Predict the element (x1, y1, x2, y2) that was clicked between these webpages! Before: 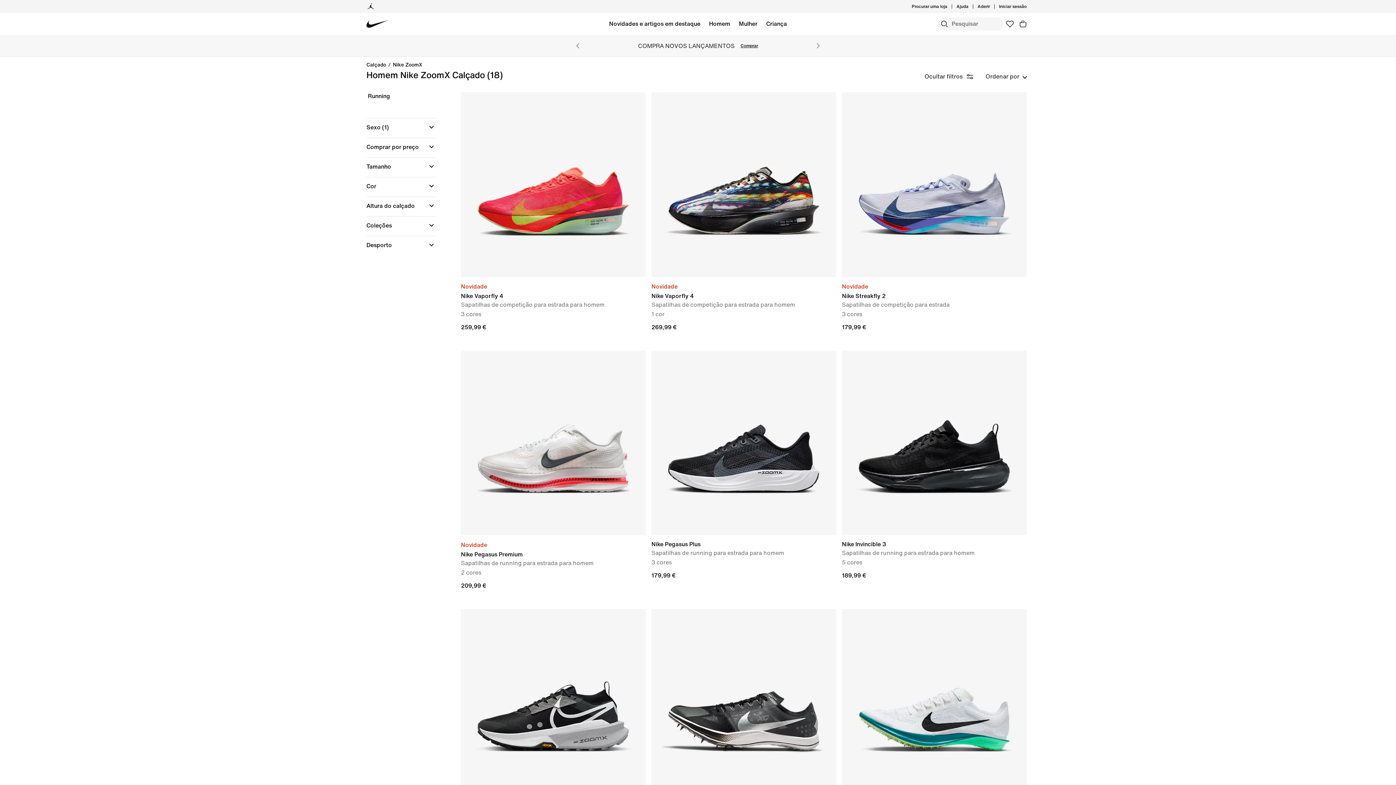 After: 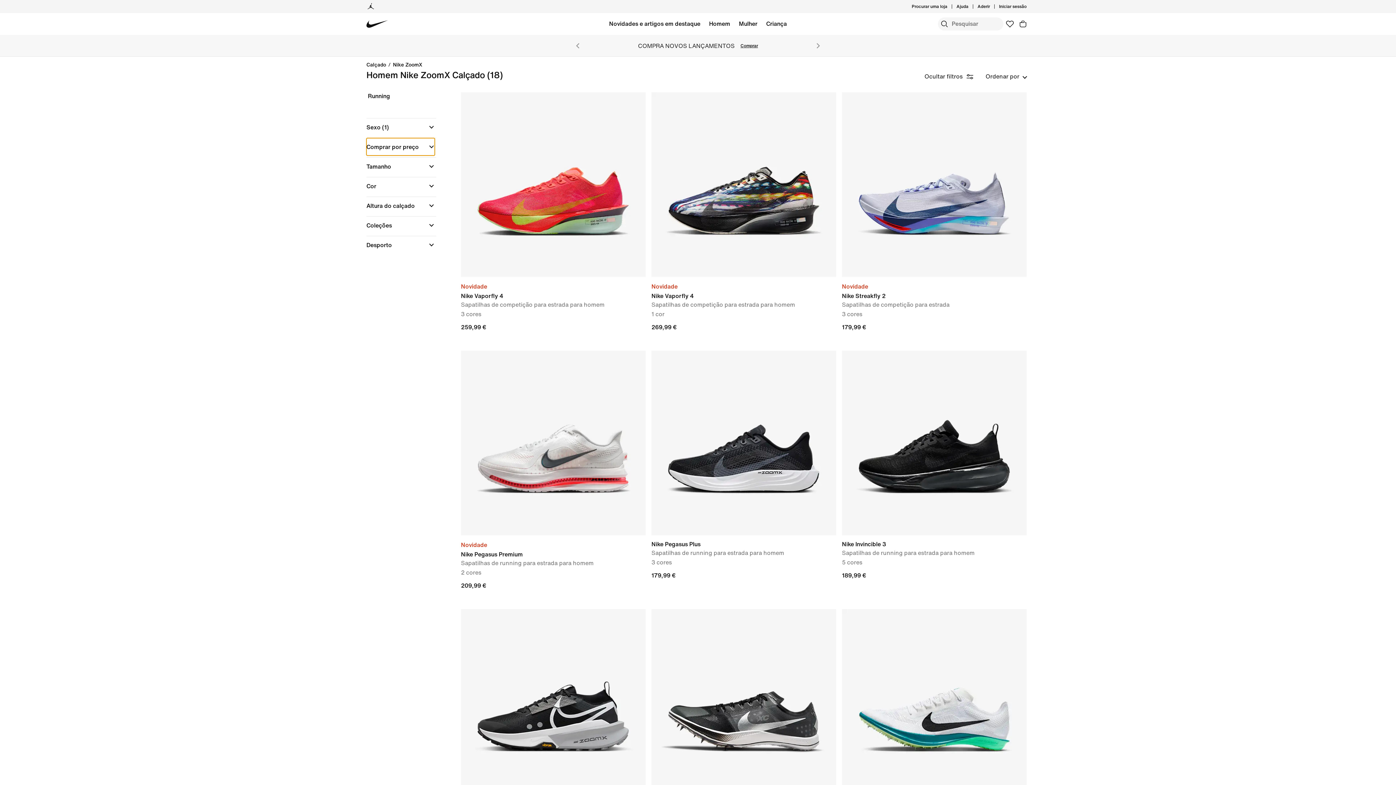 Action: label: Comprar por preço bbox: (366, 138, 434, 155)